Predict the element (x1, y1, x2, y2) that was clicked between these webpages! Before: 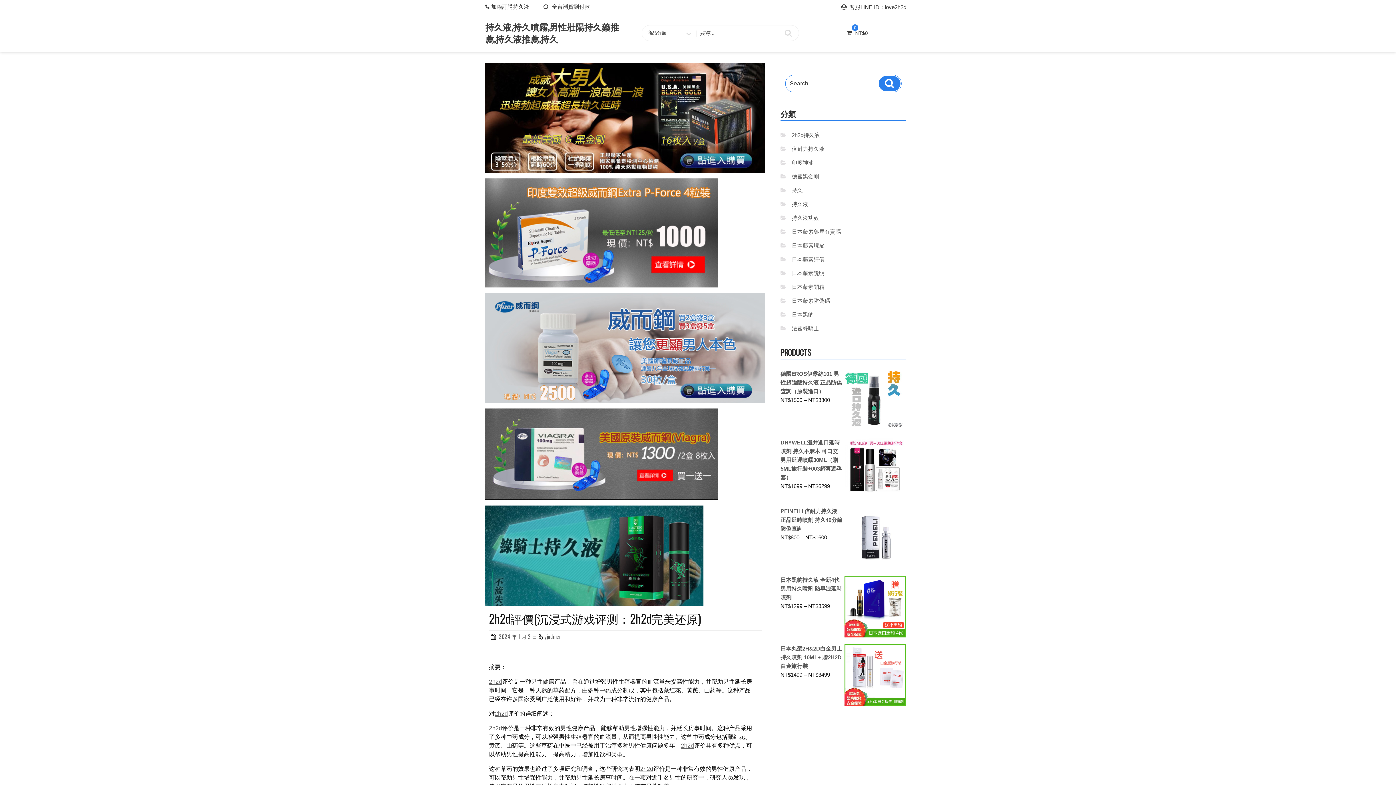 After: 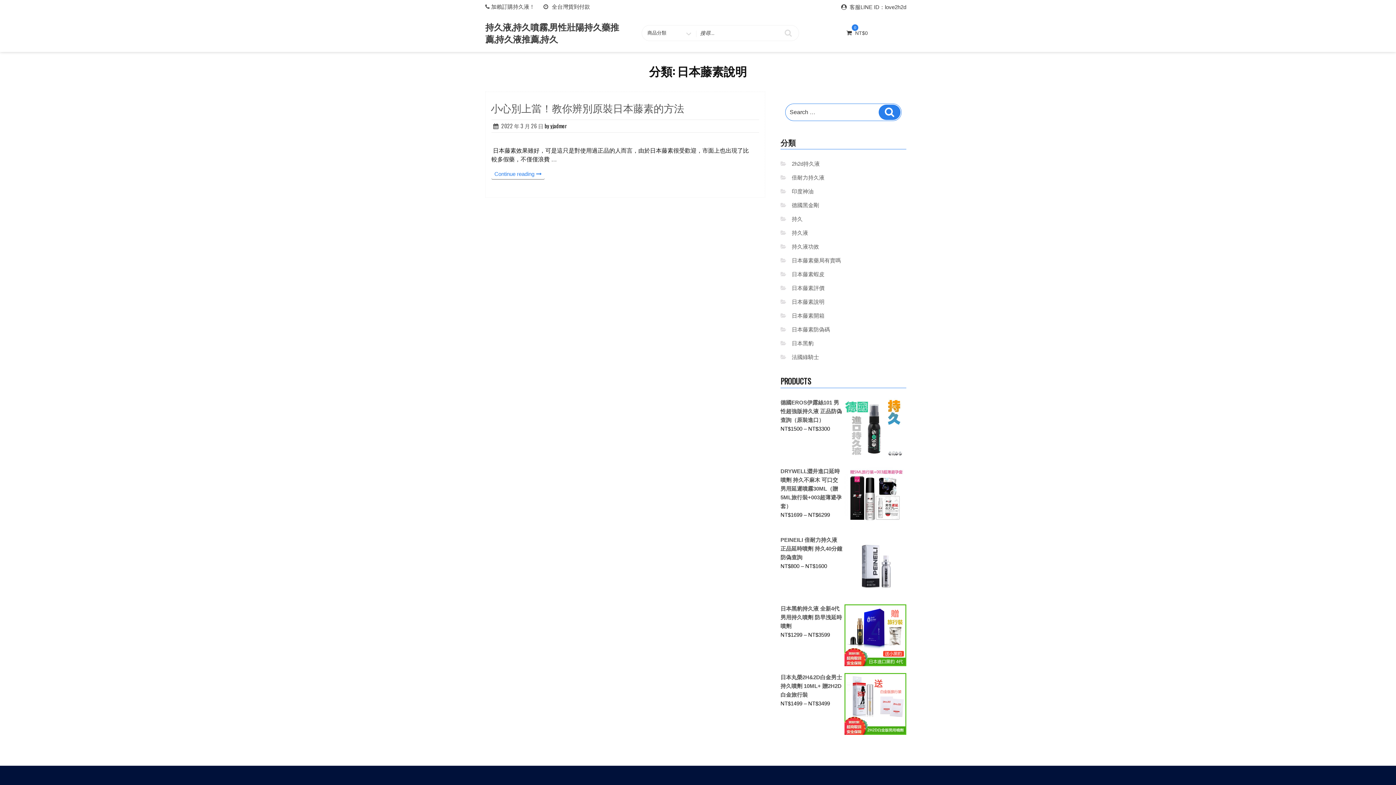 Action: label: 日本藤素說明 bbox: (792, 270, 824, 276)